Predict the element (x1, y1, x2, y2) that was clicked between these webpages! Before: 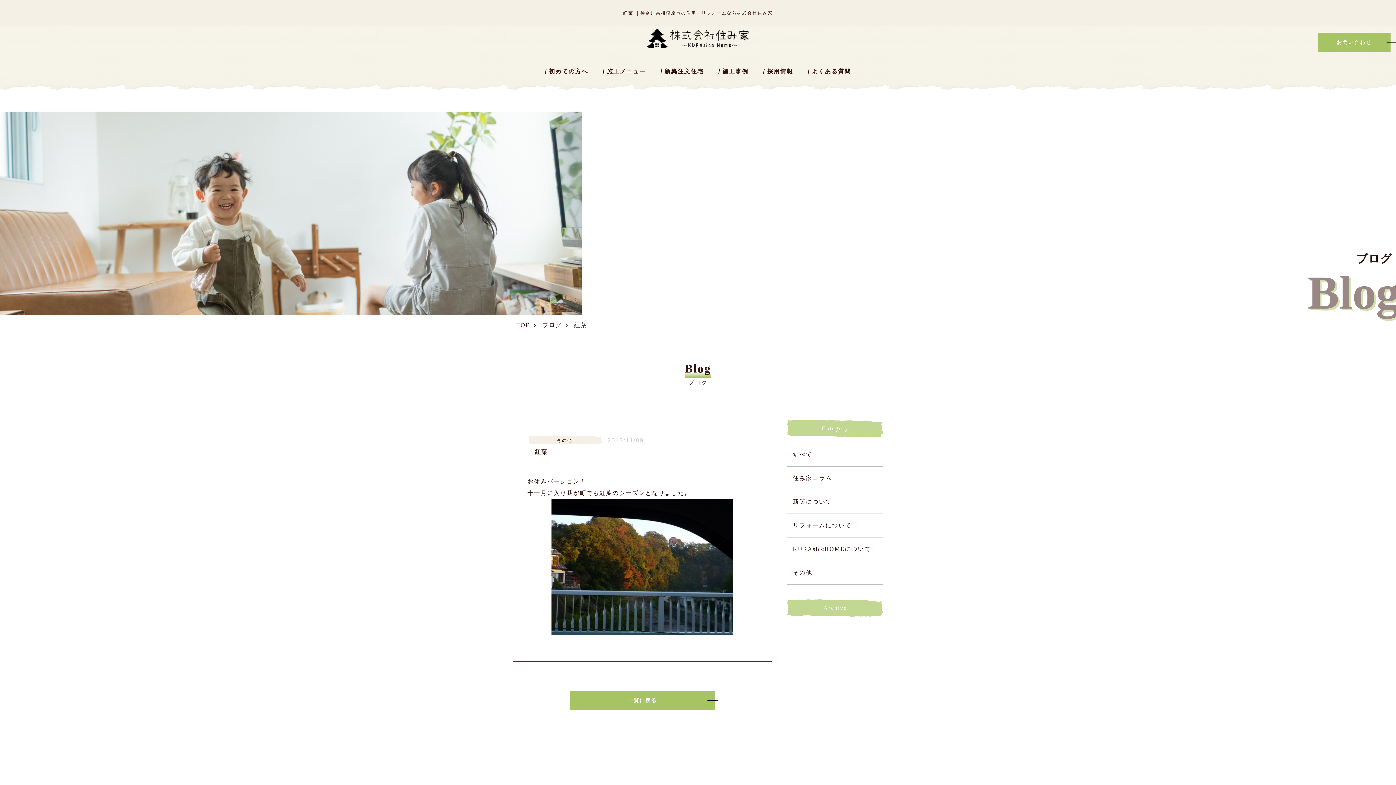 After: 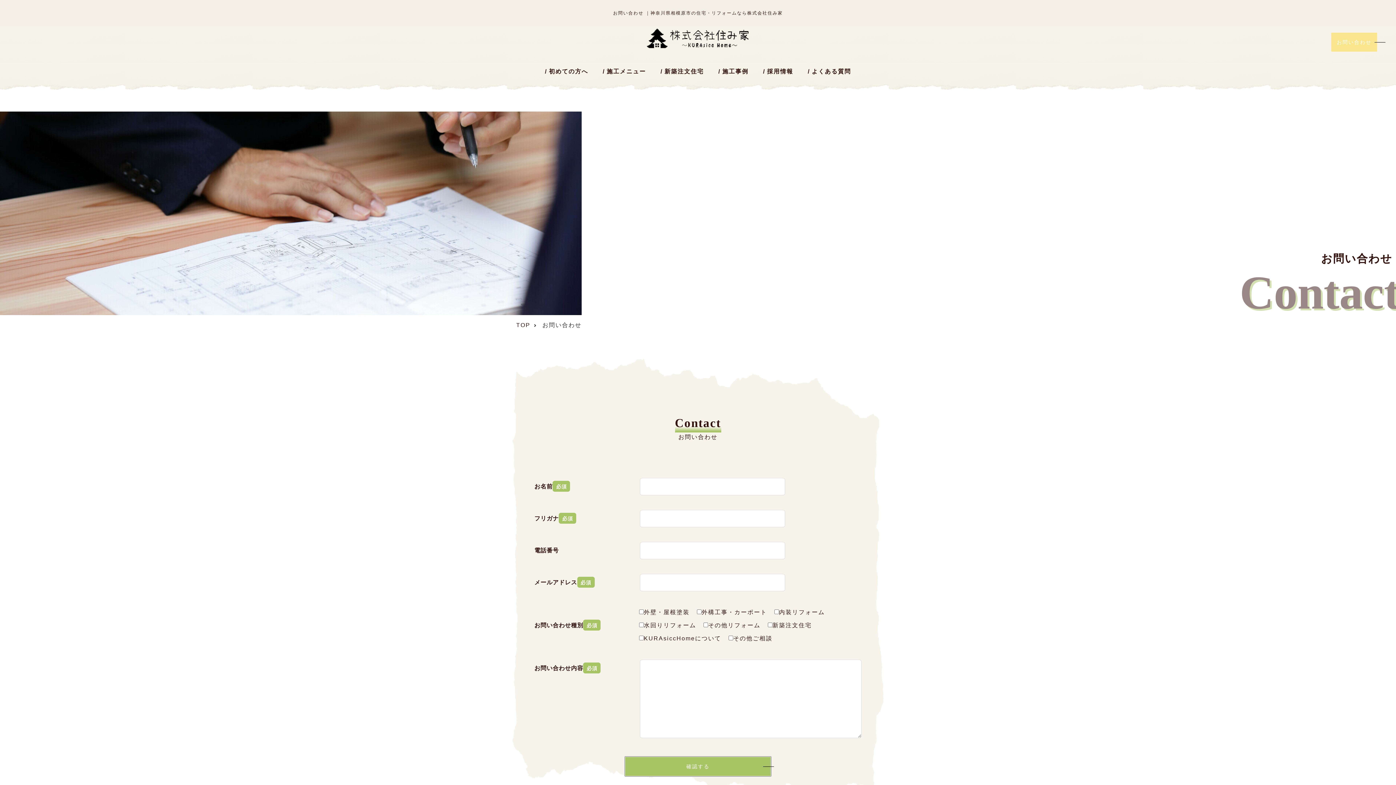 Action: bbox: (1318, 32, 1390, 51) label: お問い合わせ